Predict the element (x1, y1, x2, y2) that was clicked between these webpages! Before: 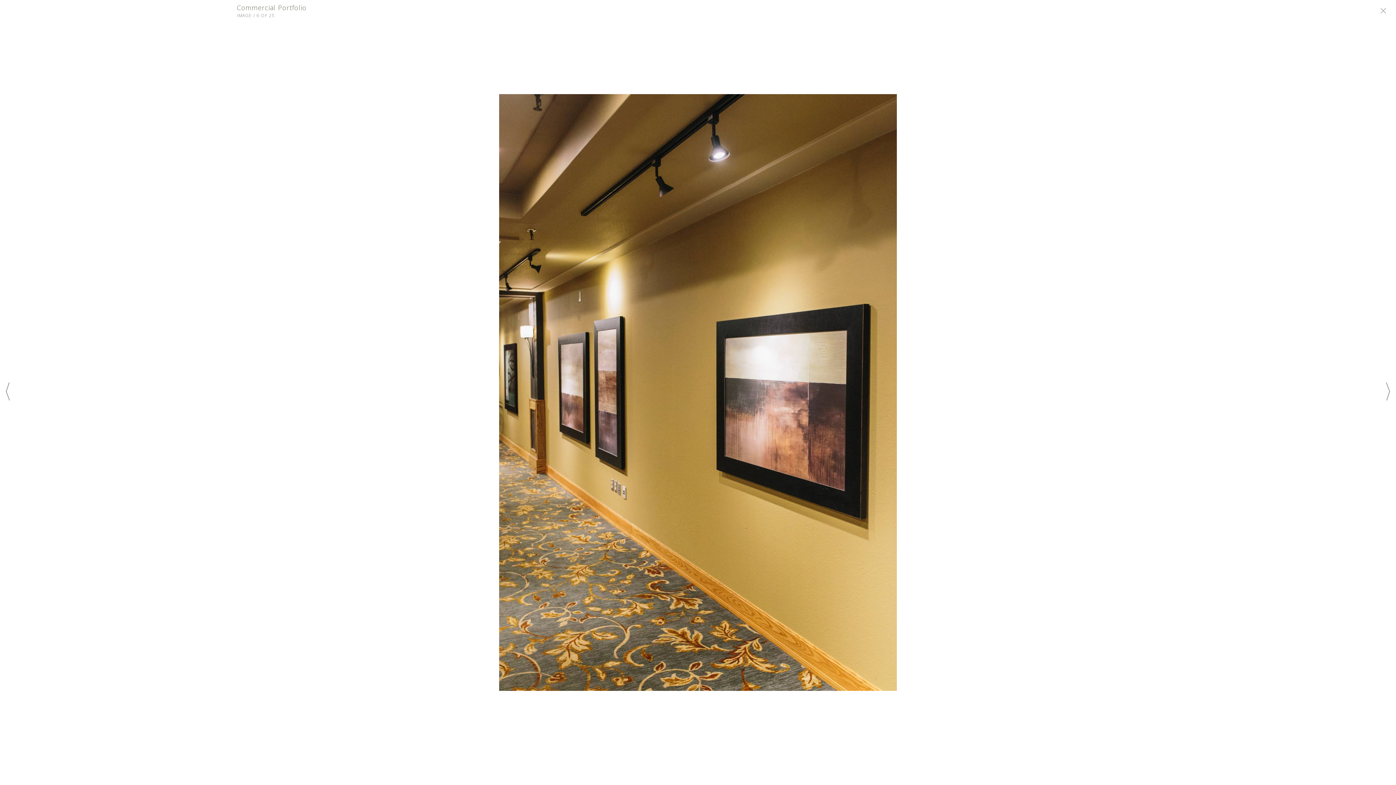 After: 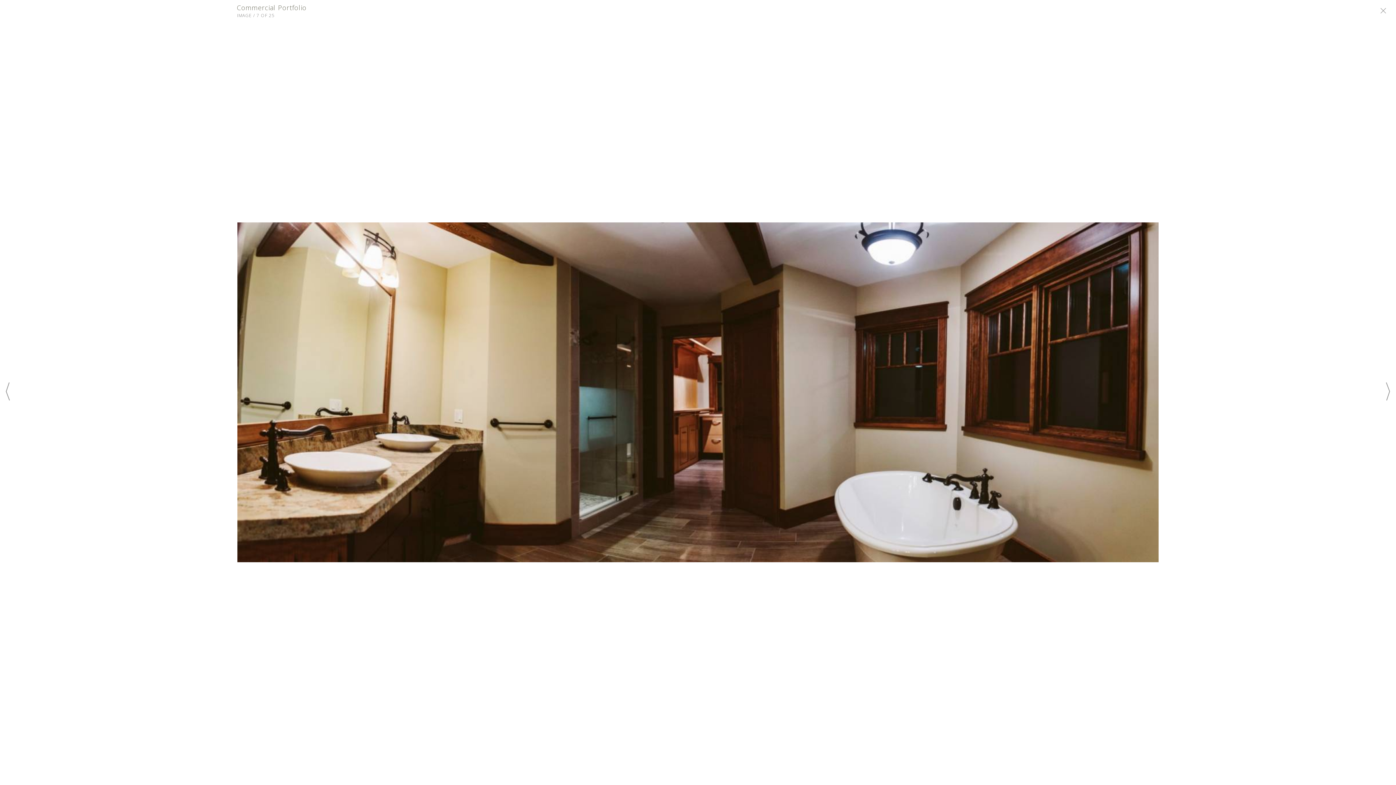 Action: bbox: (1386, 383, 1390, 403)